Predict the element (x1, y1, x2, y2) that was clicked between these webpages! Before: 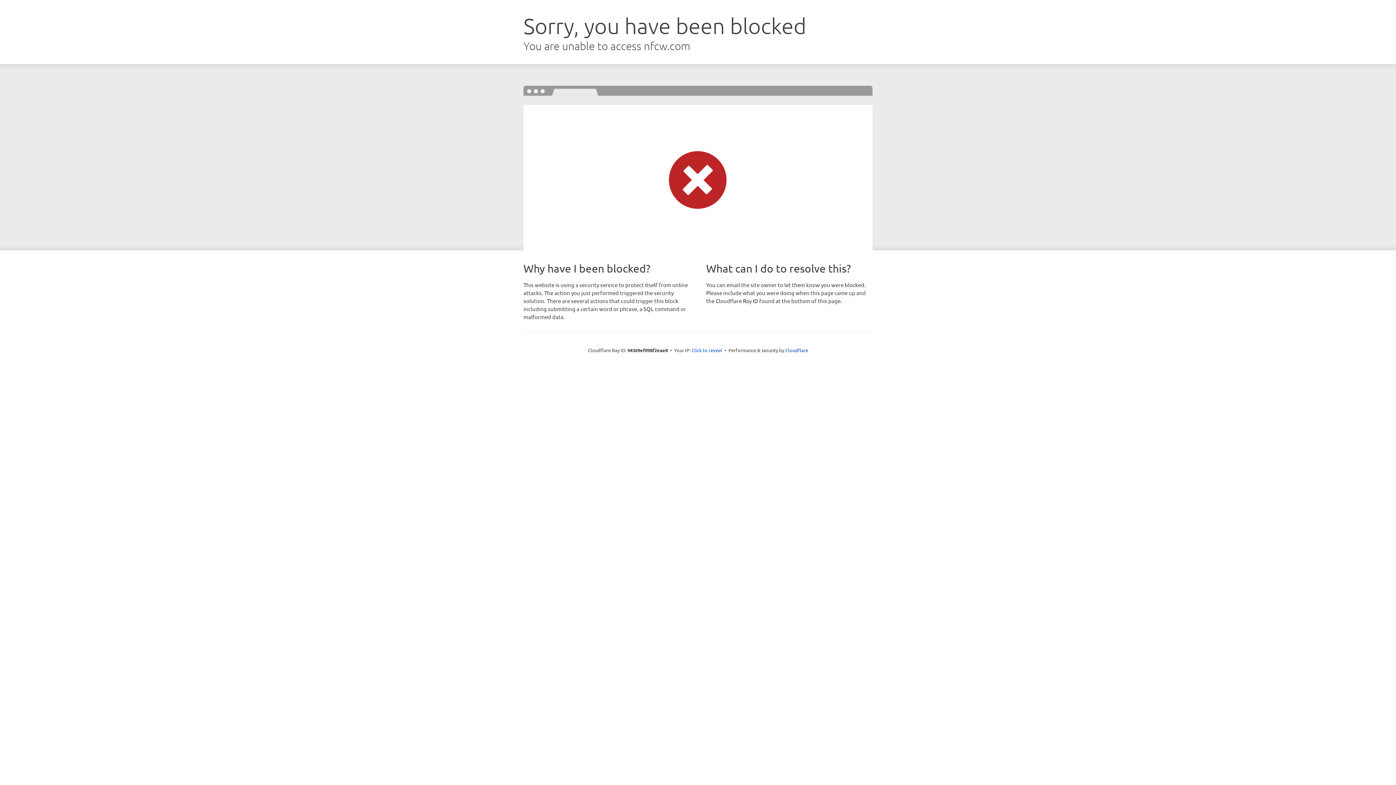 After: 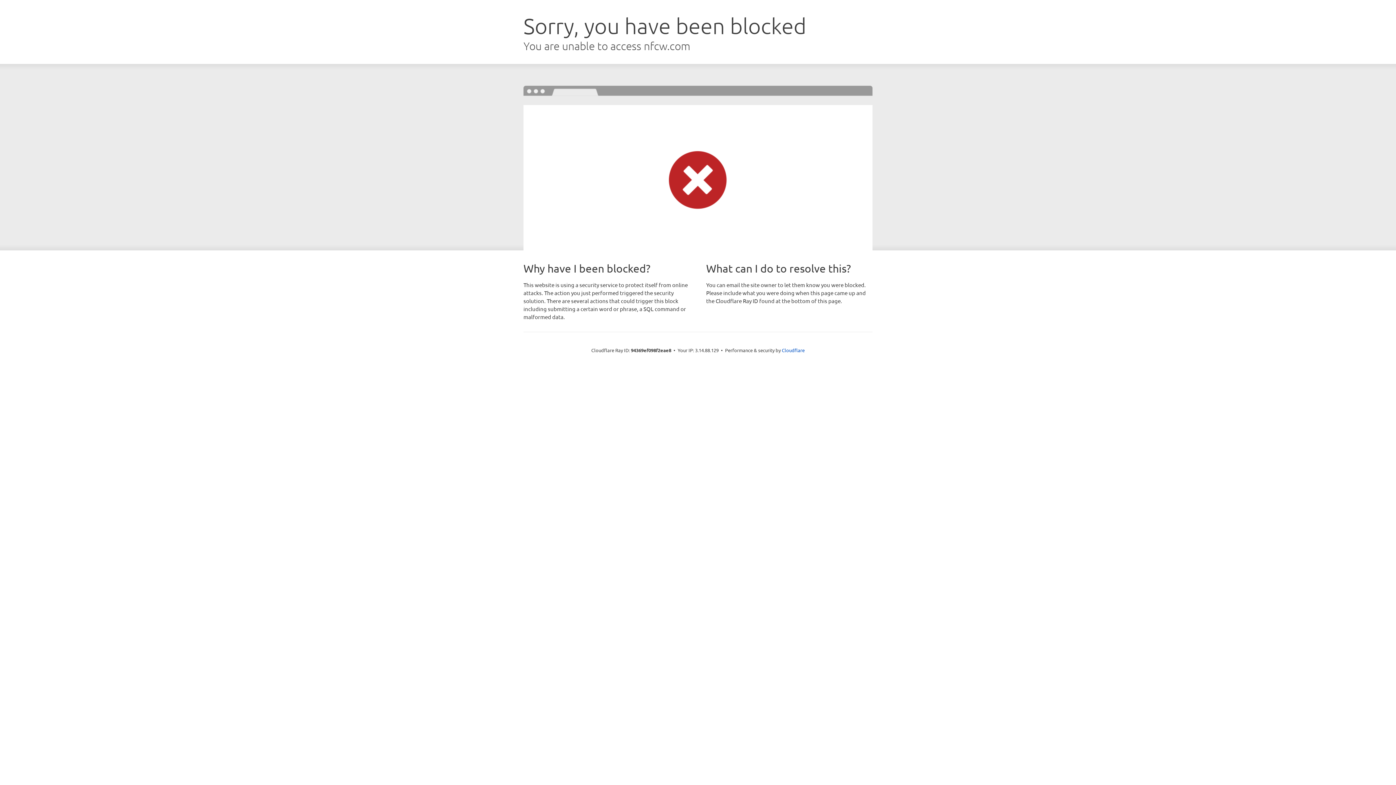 Action: label: Click to reveal bbox: (691, 346, 722, 353)